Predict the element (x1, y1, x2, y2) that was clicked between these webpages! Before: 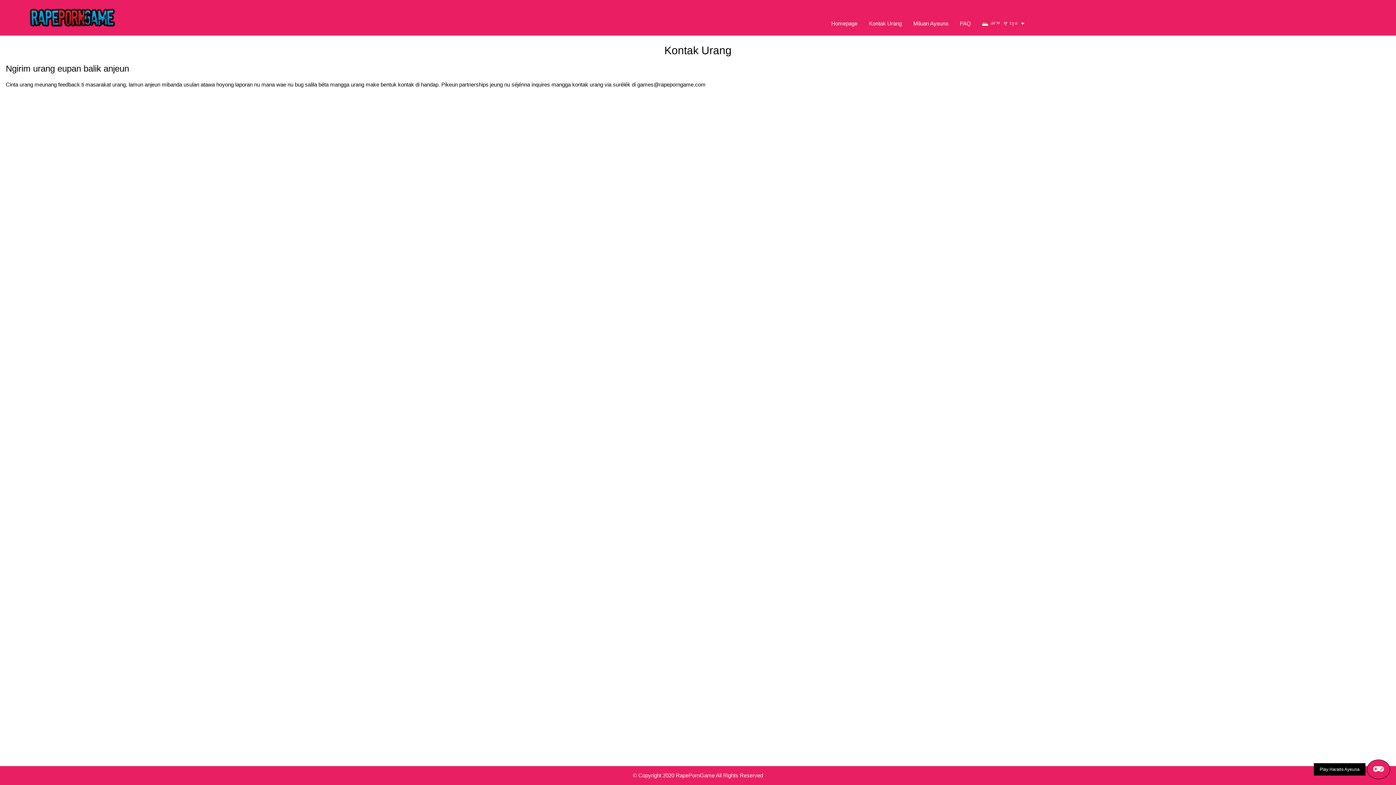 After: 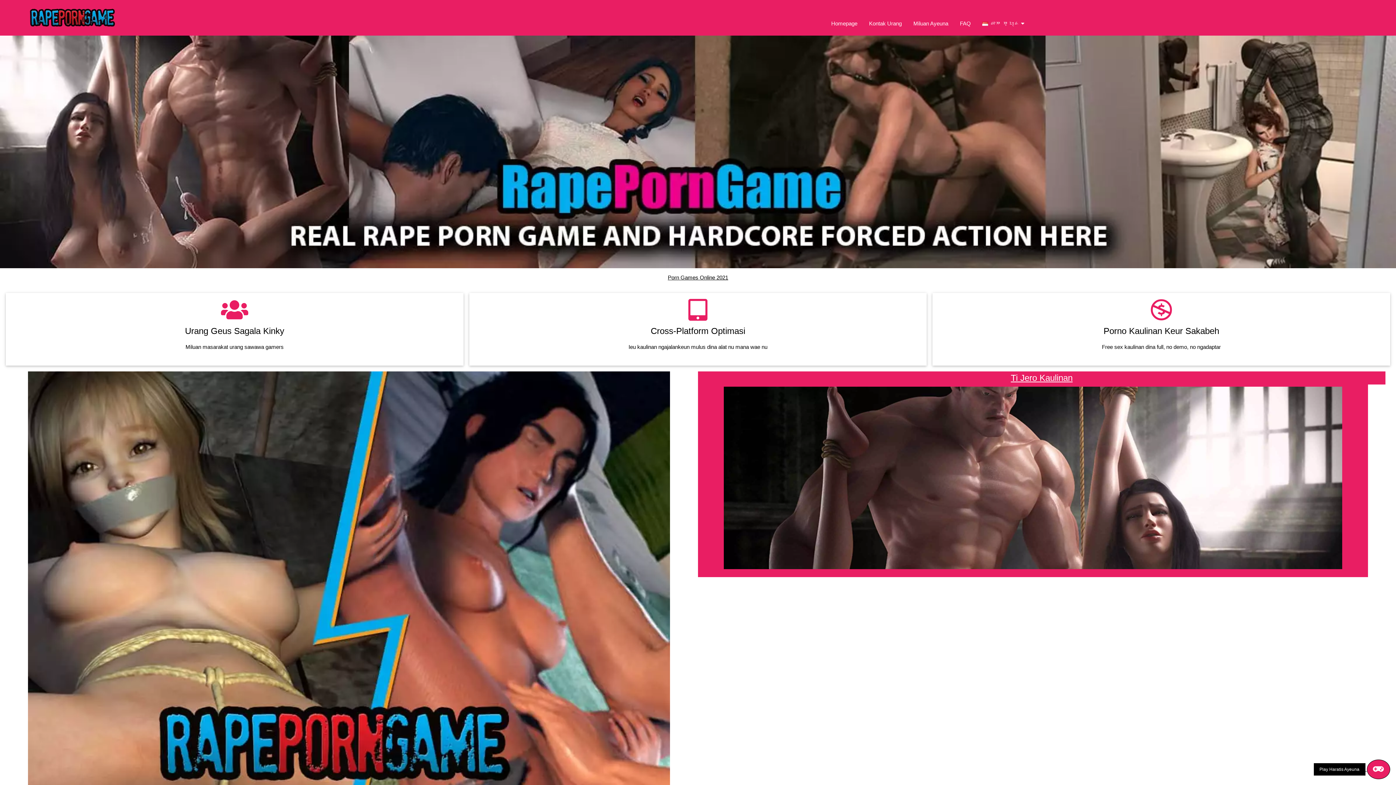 Action: bbox: (5, 2, 138, 32)